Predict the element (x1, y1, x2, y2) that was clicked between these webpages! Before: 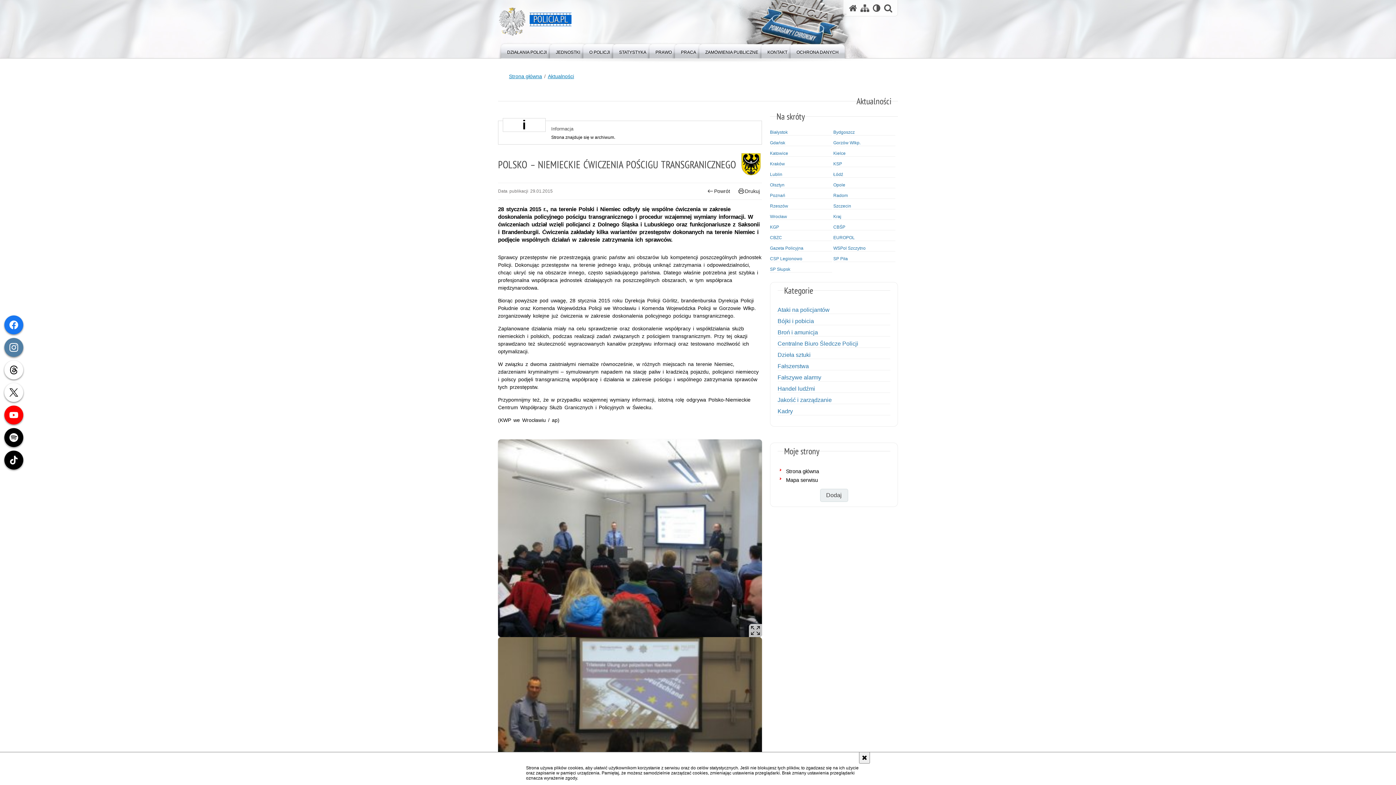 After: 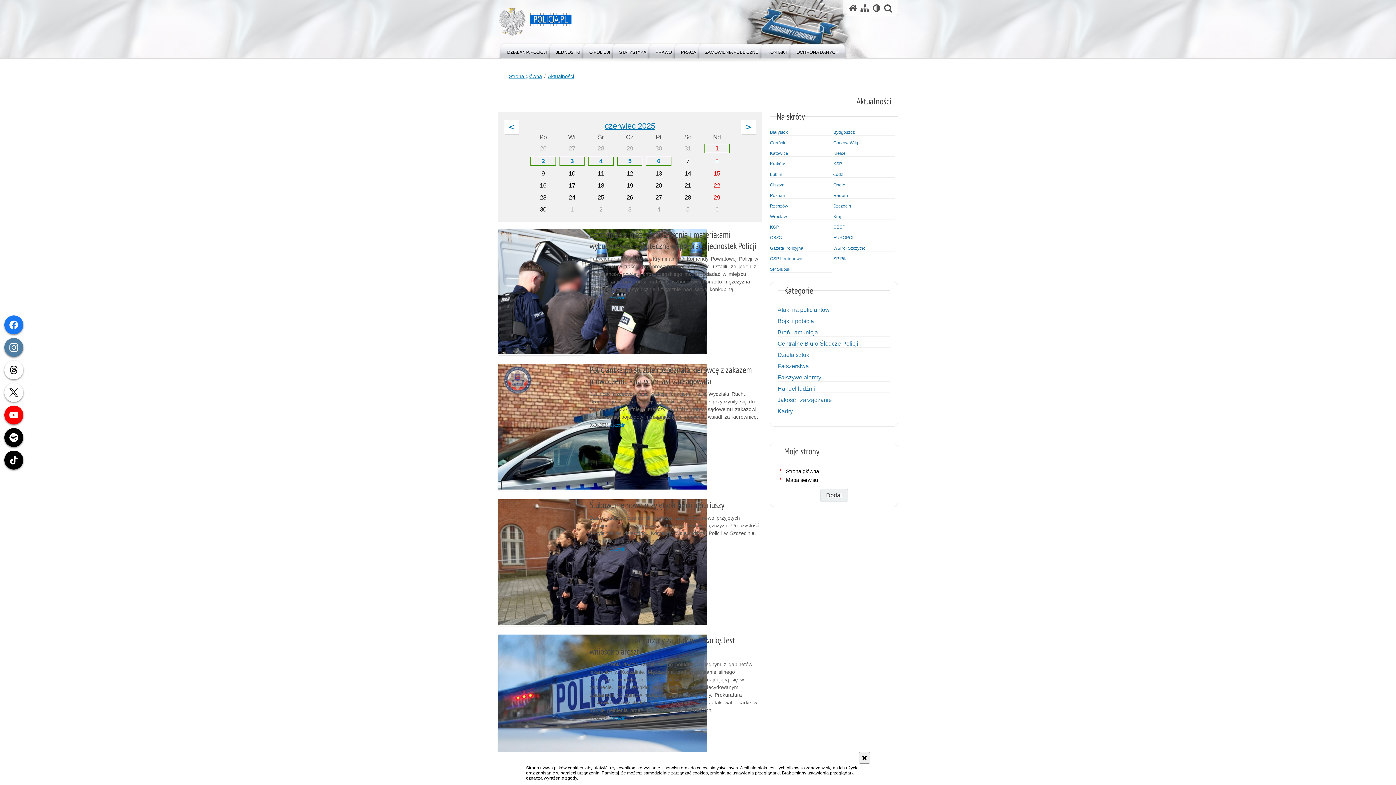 Action: label: Szczecin bbox: (833, 203, 895, 208)